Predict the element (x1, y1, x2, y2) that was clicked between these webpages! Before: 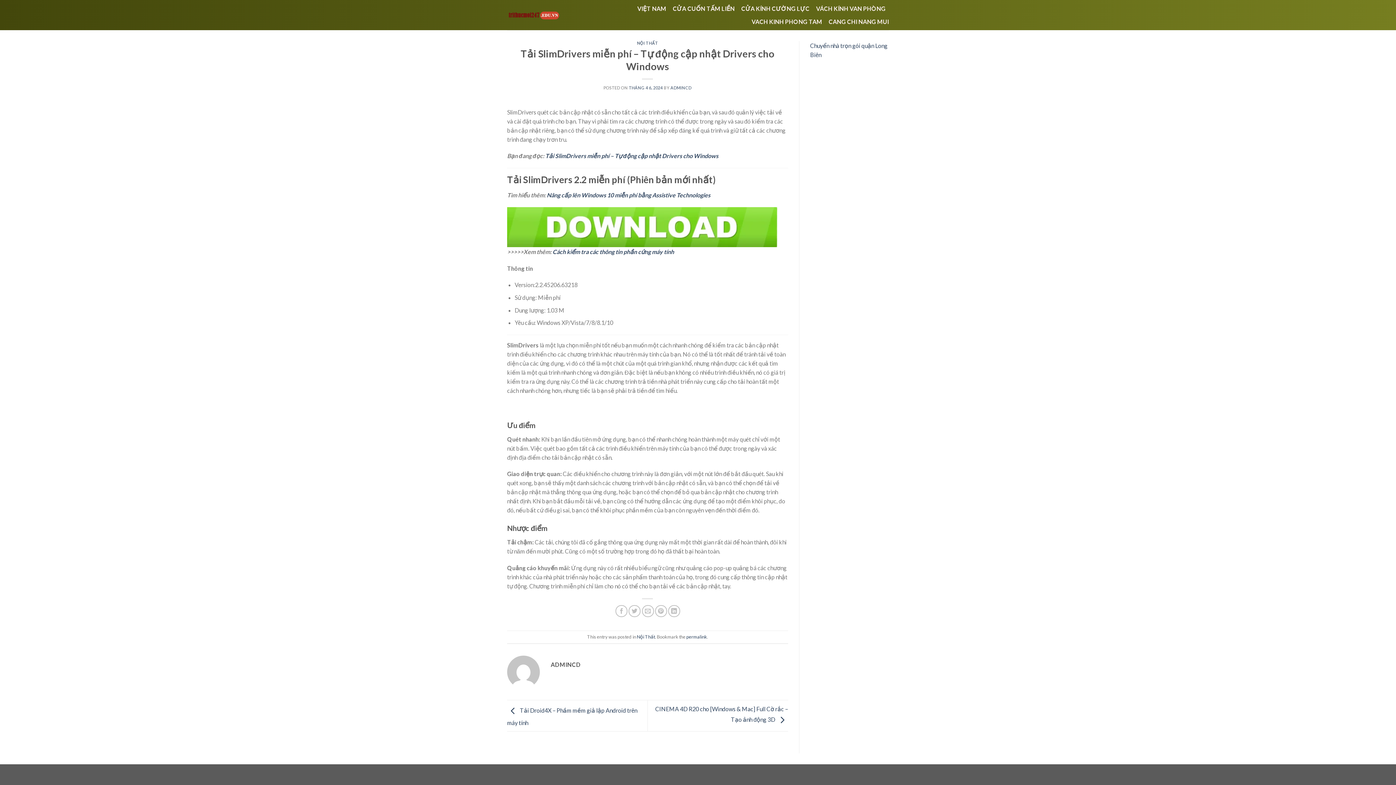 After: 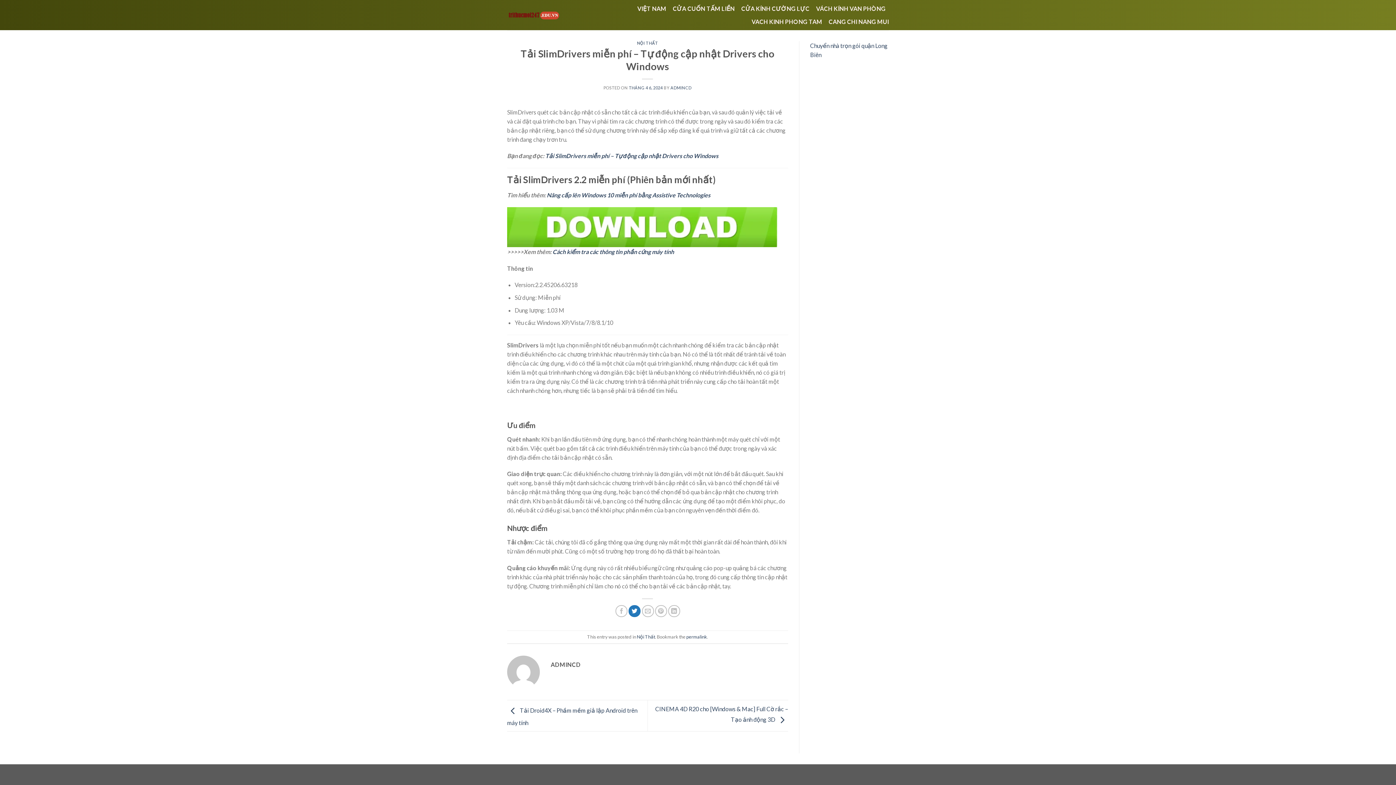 Action: bbox: (628, 605, 640, 617)